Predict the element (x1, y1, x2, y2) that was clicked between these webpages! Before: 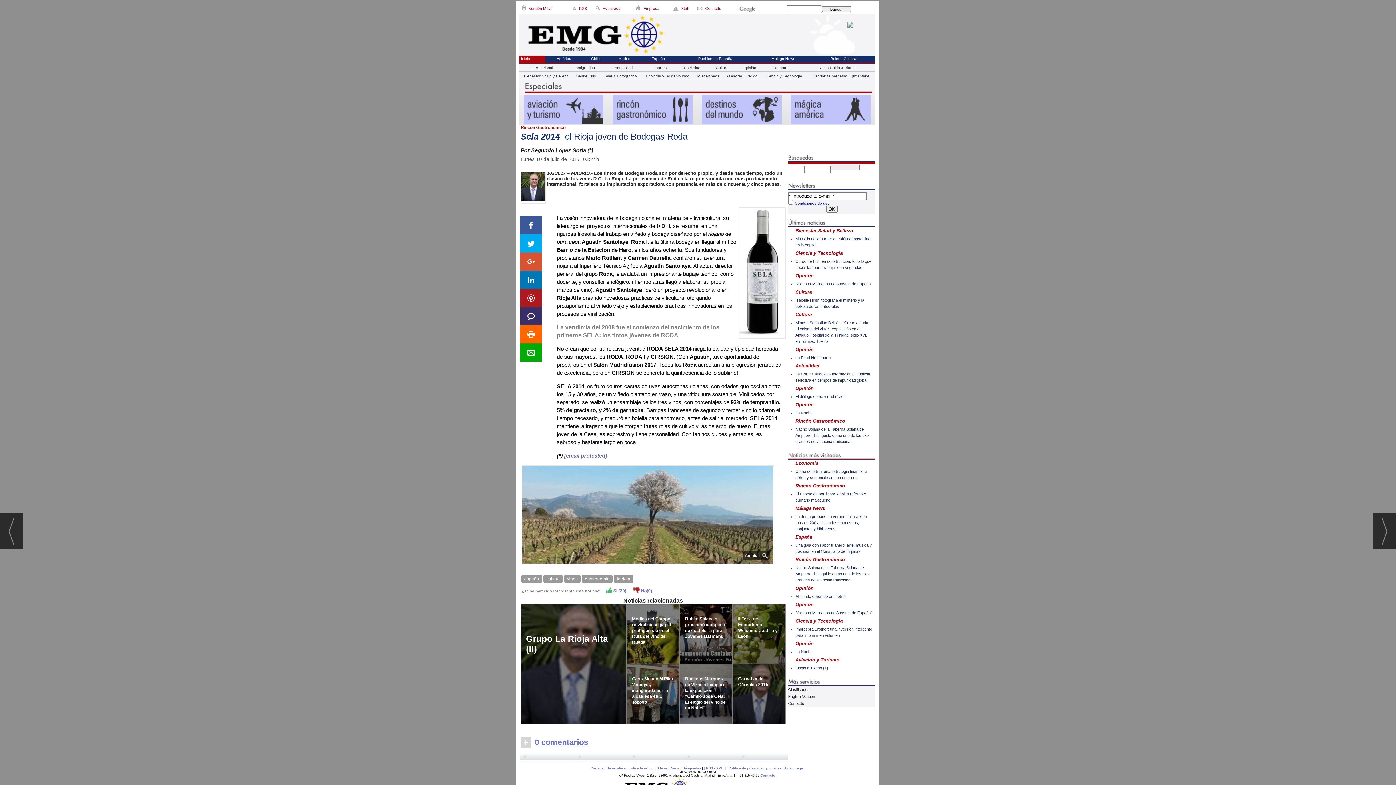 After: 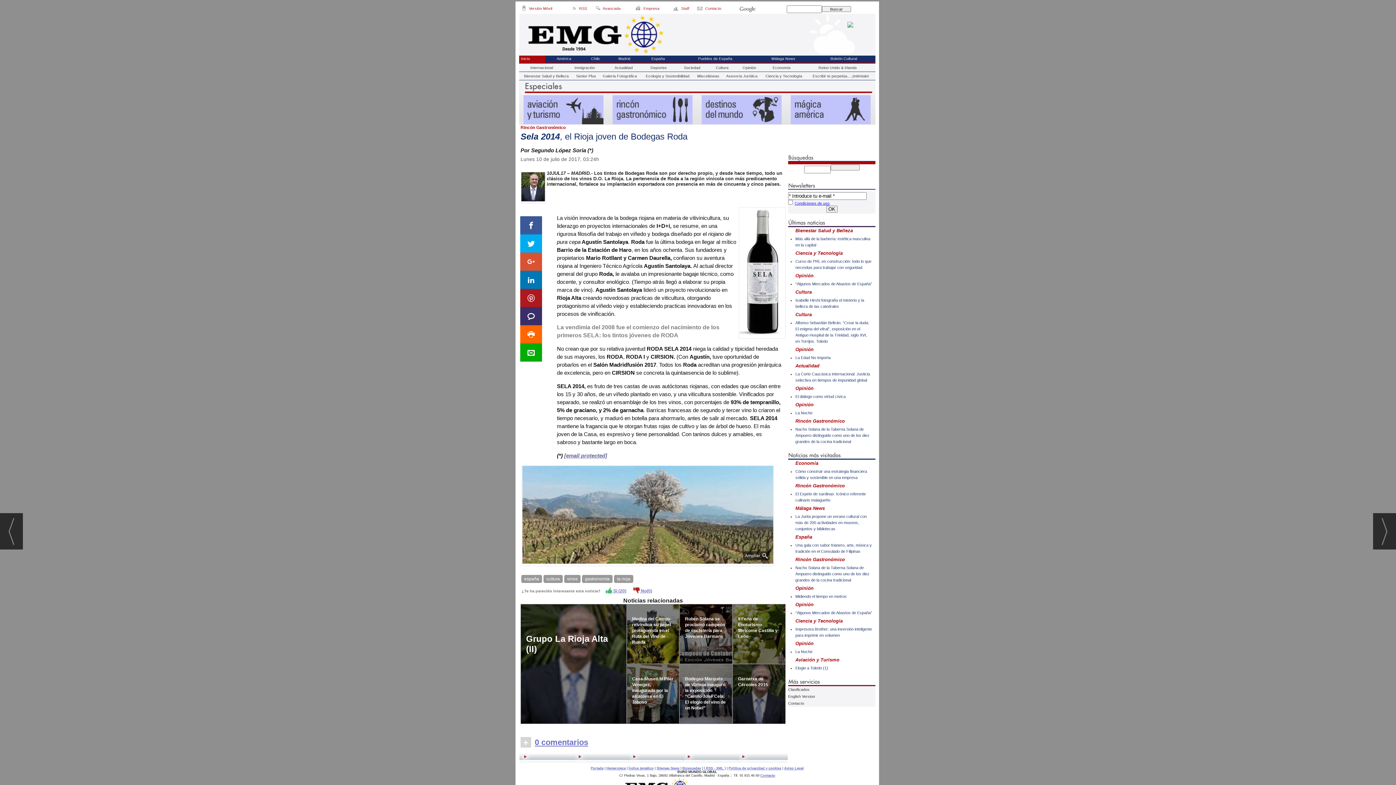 Action: bbox: (519, 753, 788, 762) label: 
